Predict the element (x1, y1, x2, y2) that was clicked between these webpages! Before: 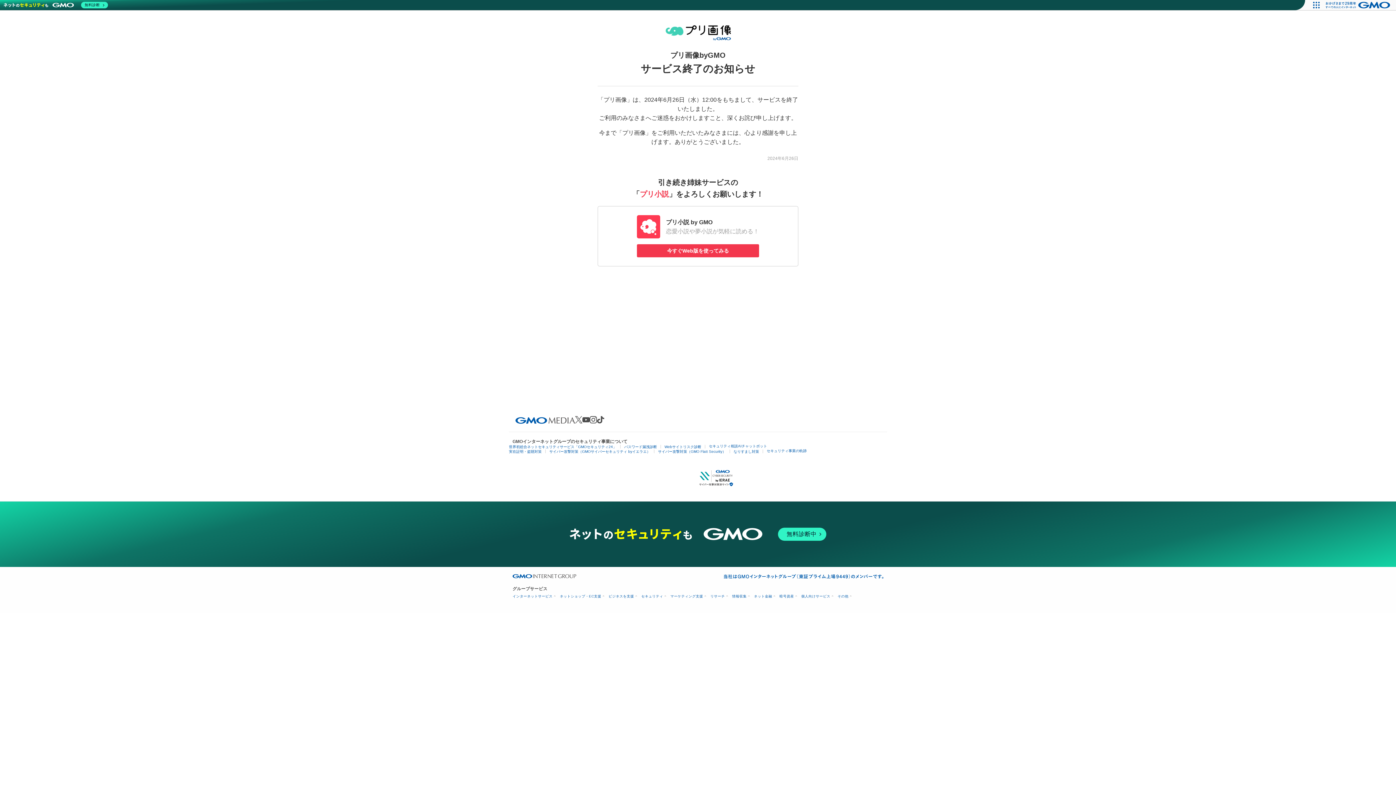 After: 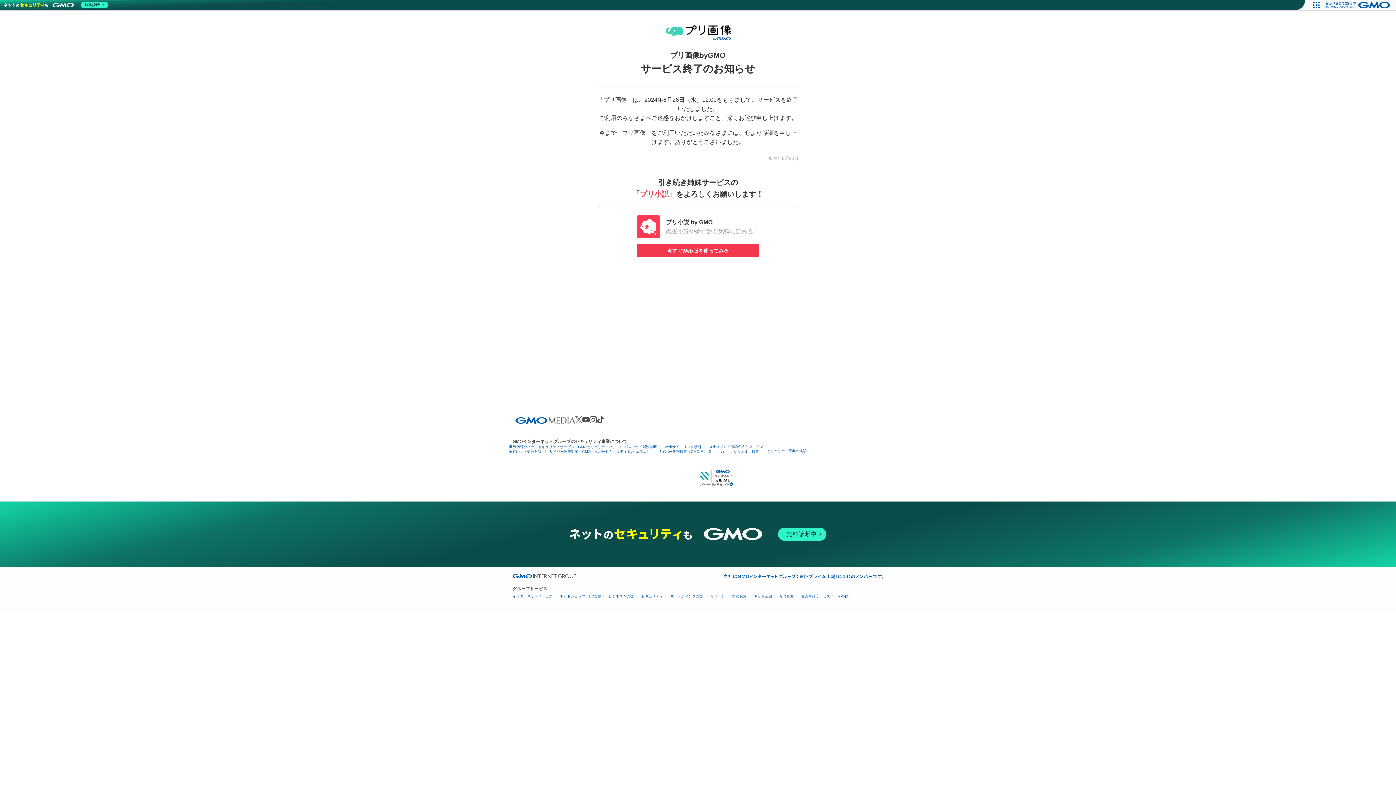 Action: bbox: (575, 416, 582, 423)